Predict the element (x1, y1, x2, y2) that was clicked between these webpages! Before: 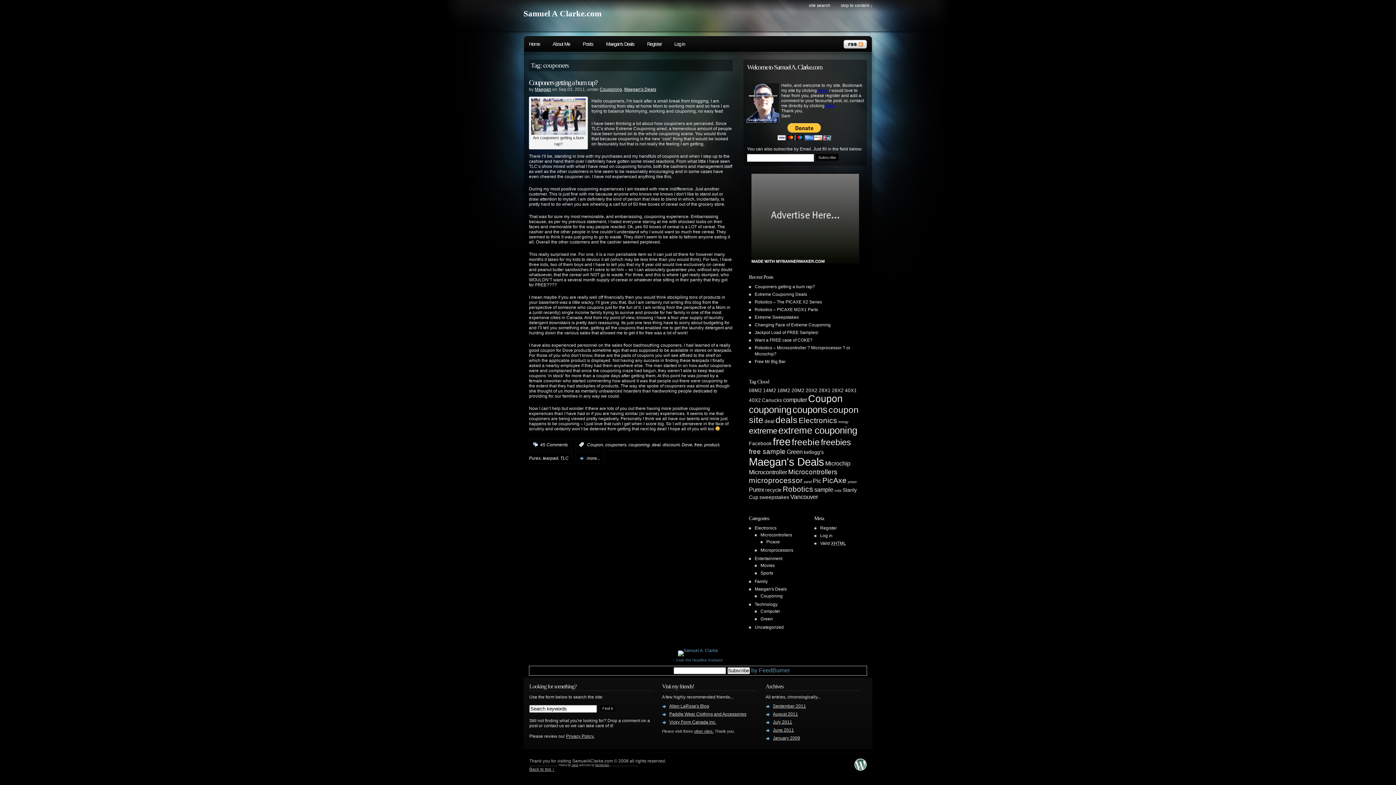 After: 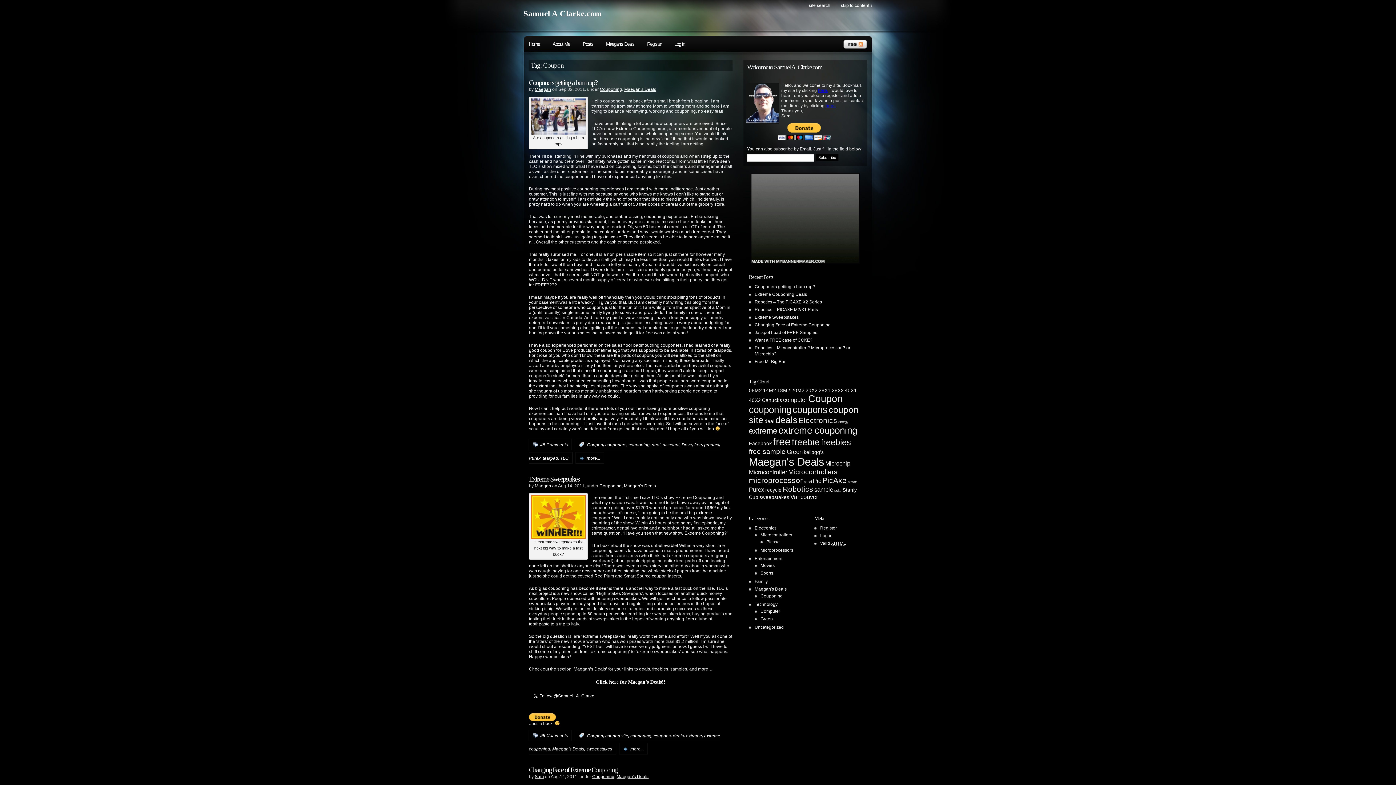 Action: label: Coupon bbox: (587, 442, 603, 447)